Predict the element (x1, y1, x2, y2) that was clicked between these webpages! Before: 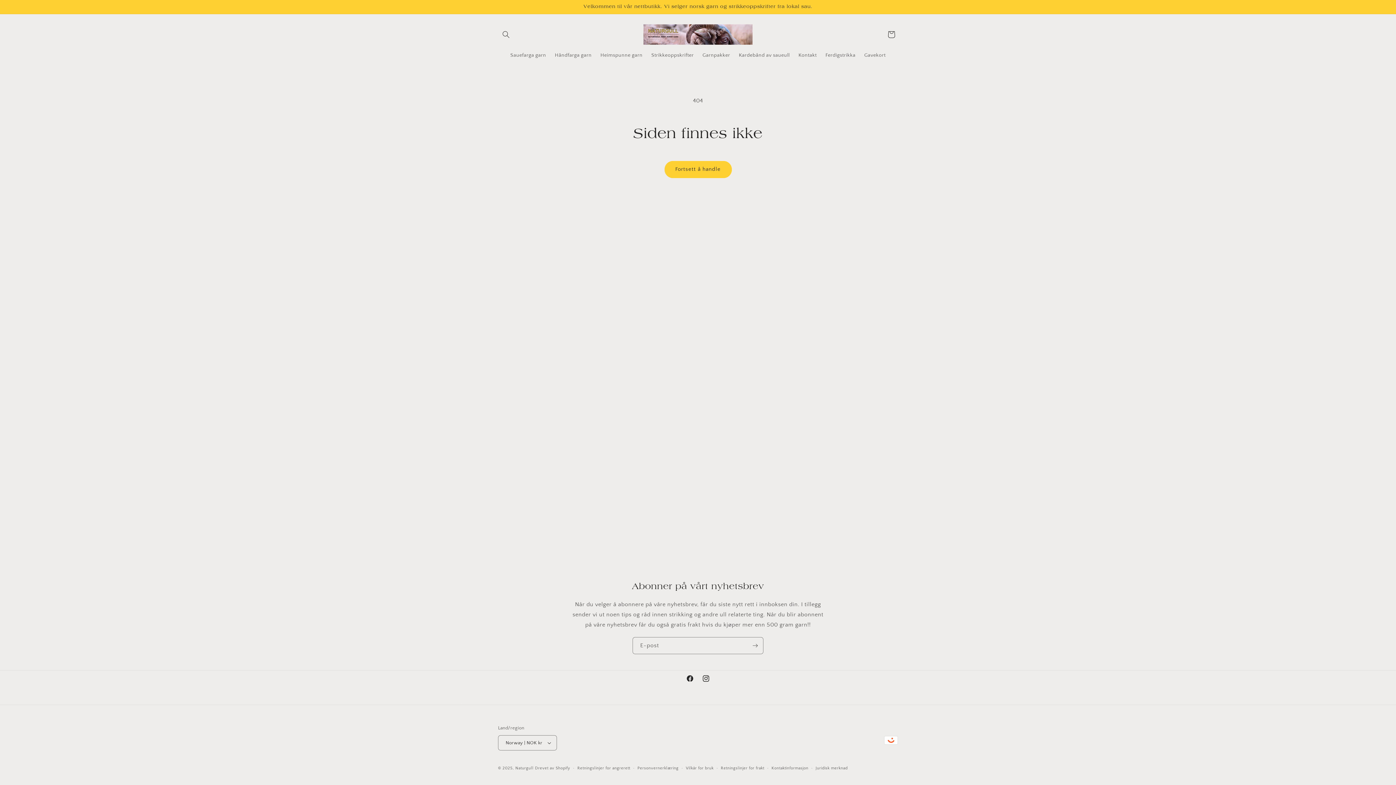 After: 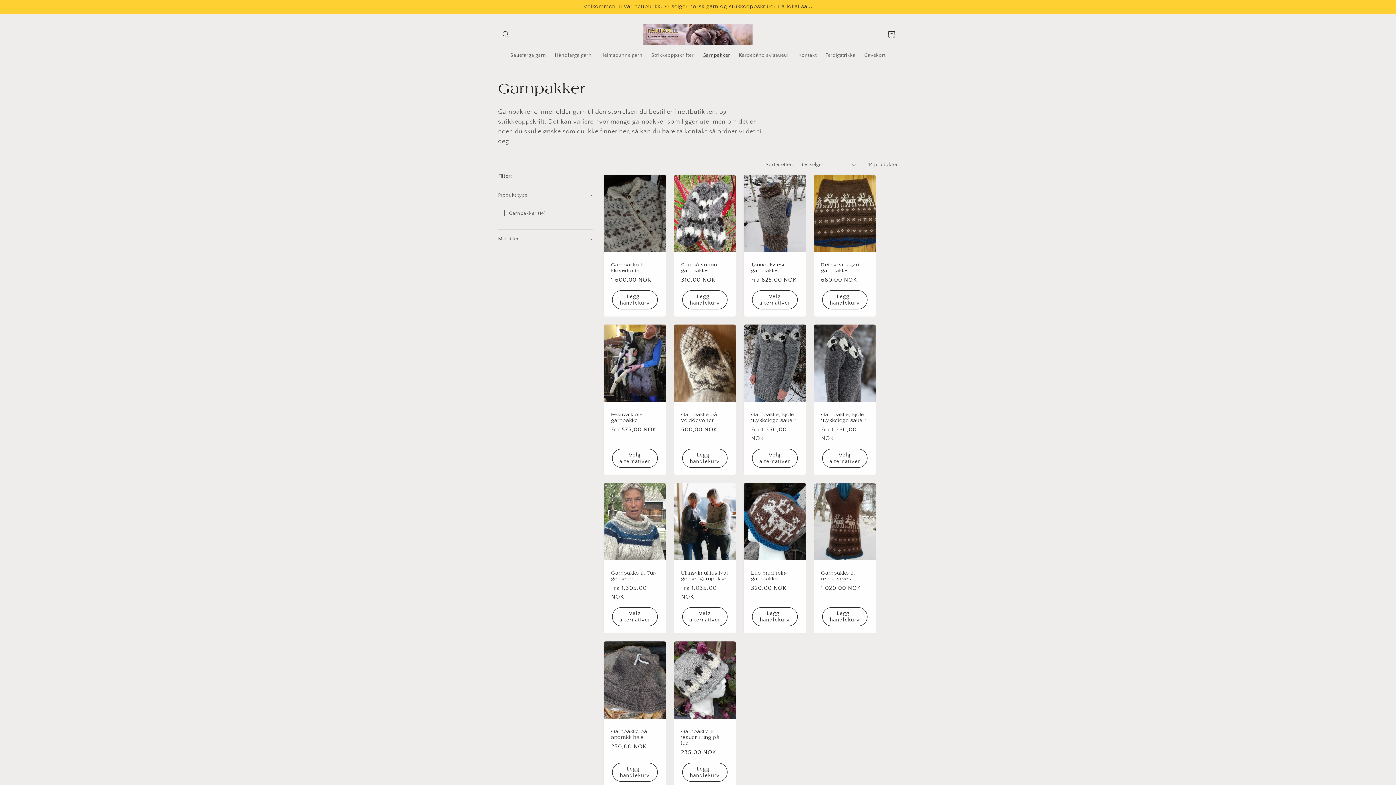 Action: label: Garnpakker bbox: (698, 47, 734, 62)